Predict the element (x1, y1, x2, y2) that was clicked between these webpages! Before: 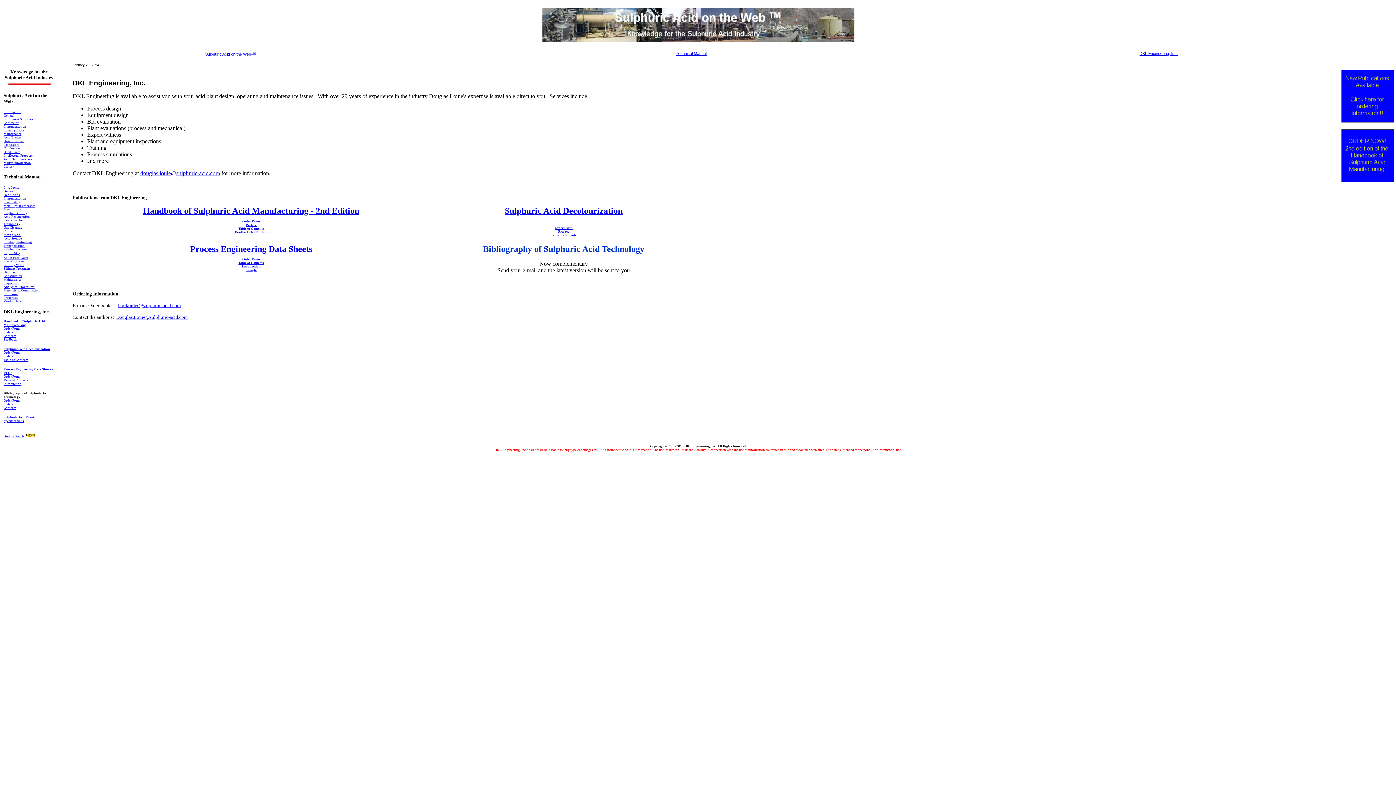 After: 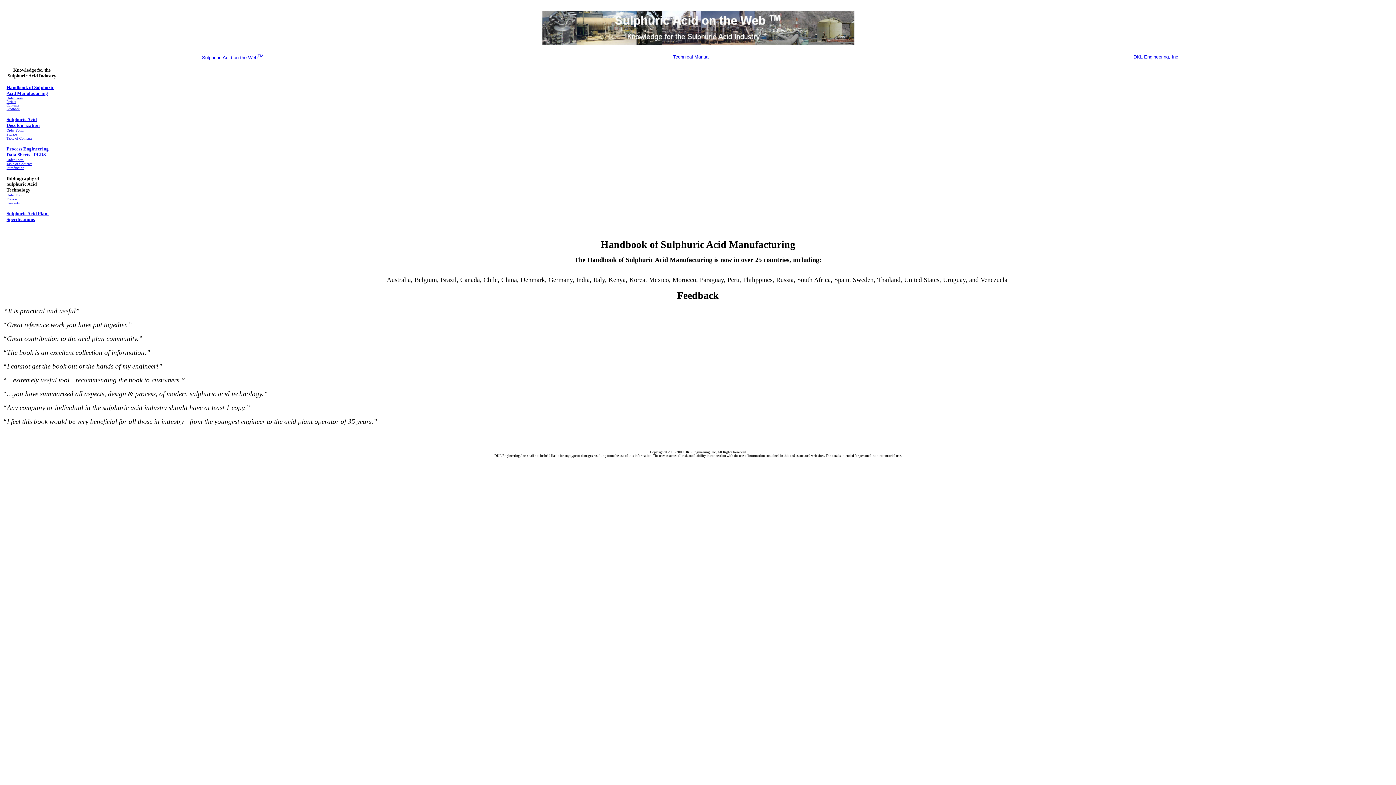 Action: bbox: (3, 336, 16, 341) label: Feedback